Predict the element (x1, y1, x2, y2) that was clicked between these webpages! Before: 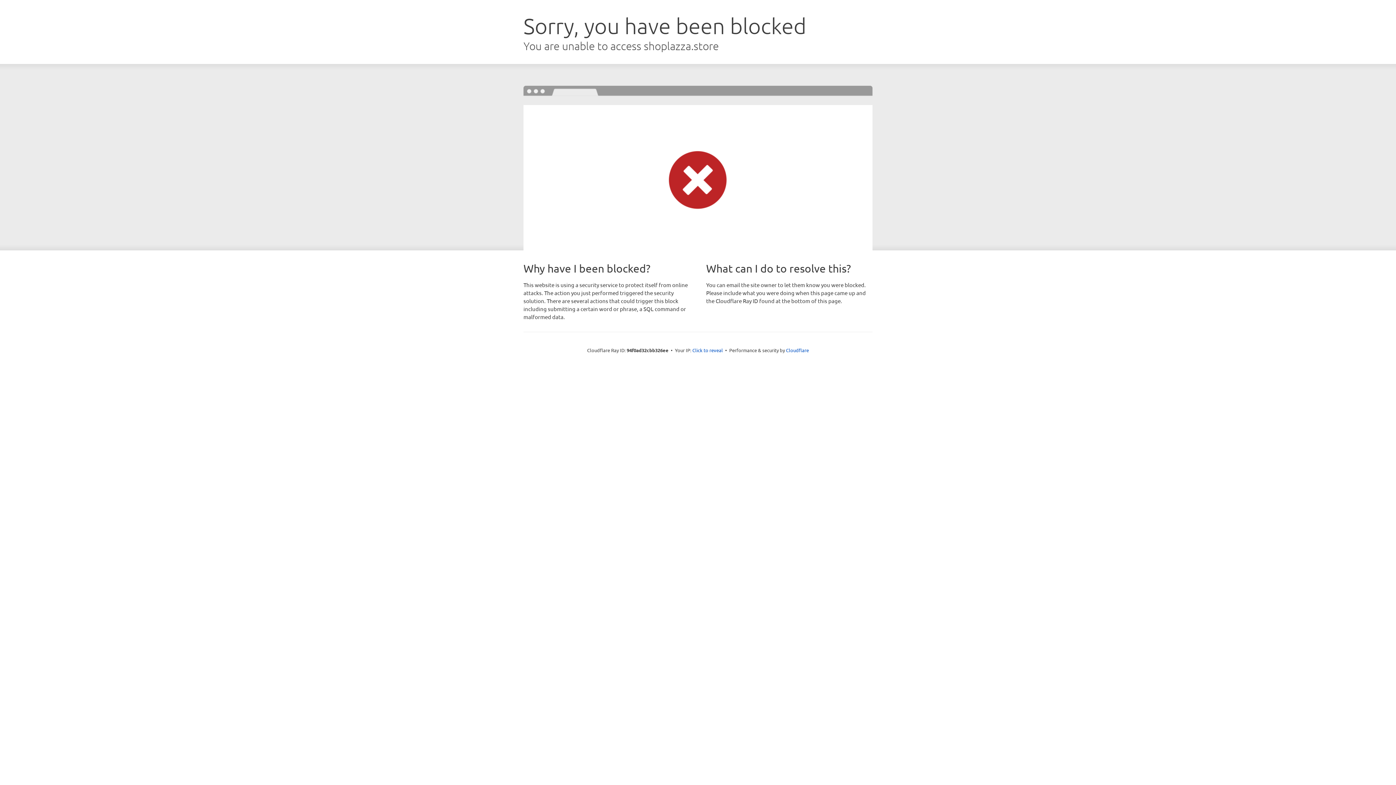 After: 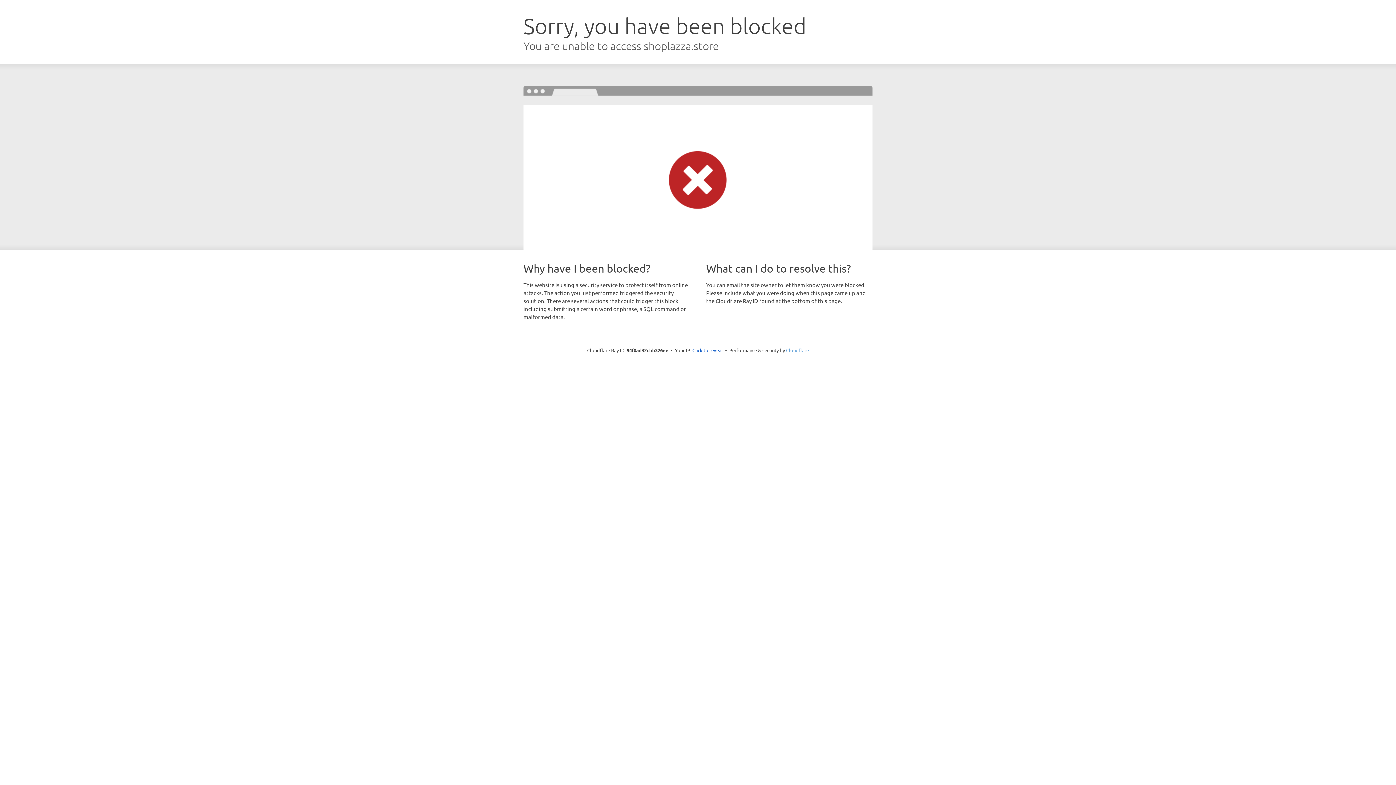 Action: label: Cloudflare bbox: (786, 347, 809, 353)